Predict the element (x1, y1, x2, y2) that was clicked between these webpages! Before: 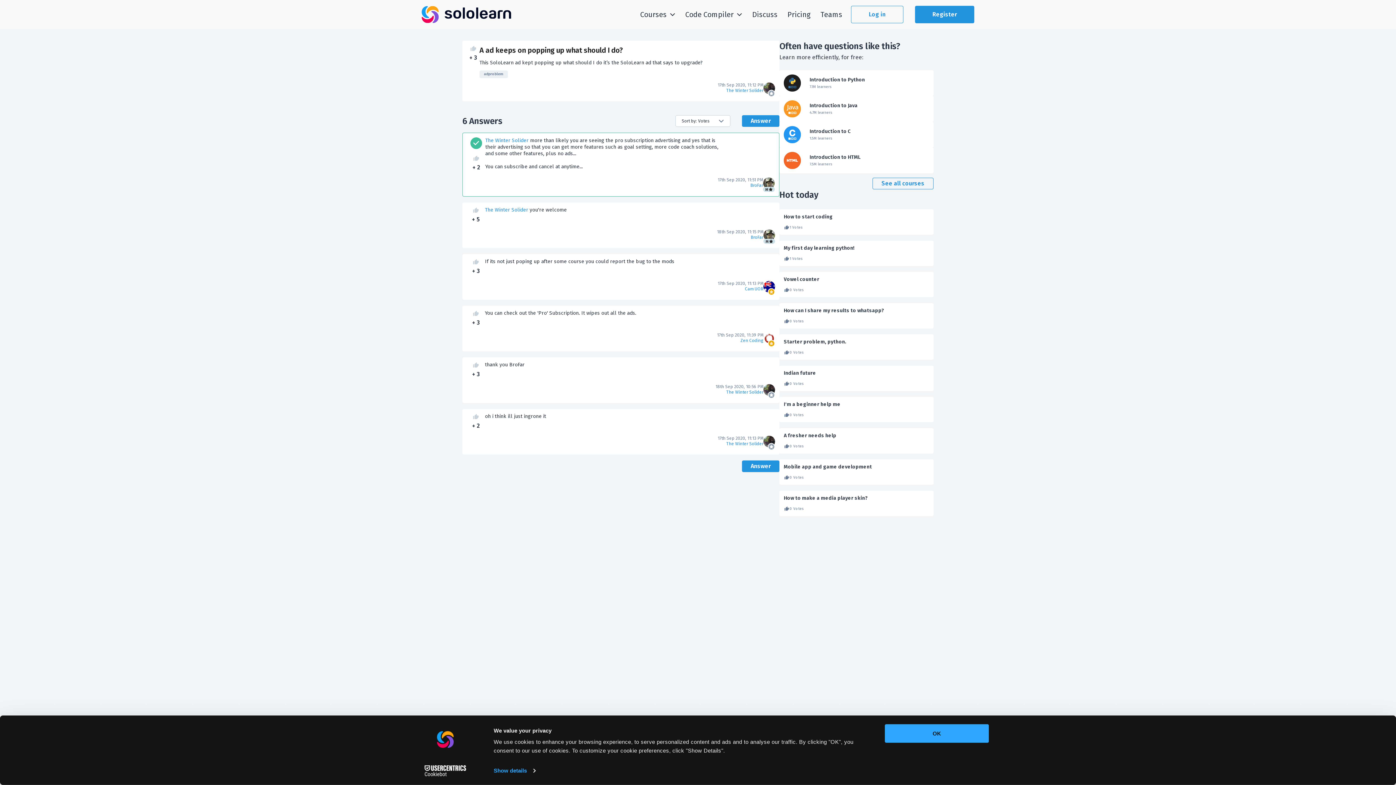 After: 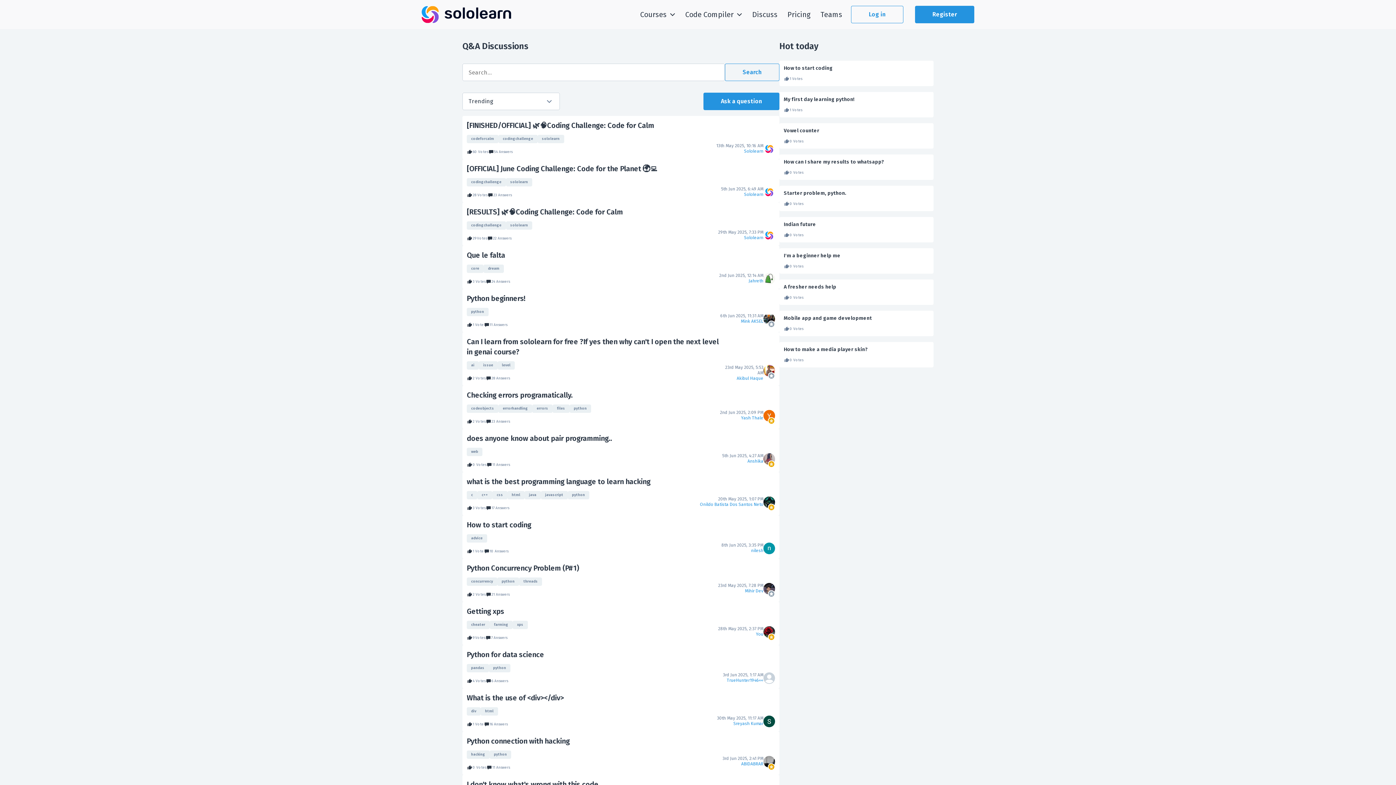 Action: label: Discuss bbox: (754, 10, 780, 18)